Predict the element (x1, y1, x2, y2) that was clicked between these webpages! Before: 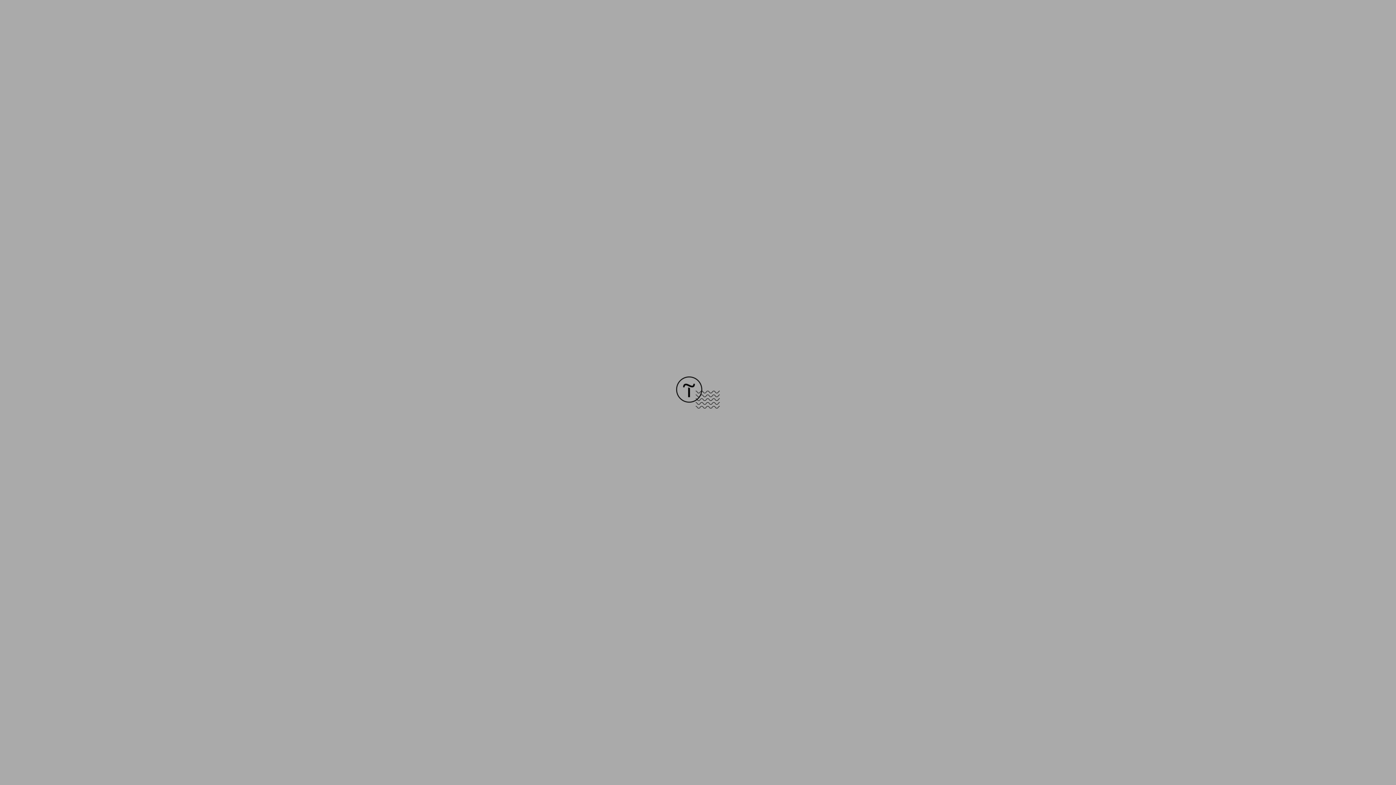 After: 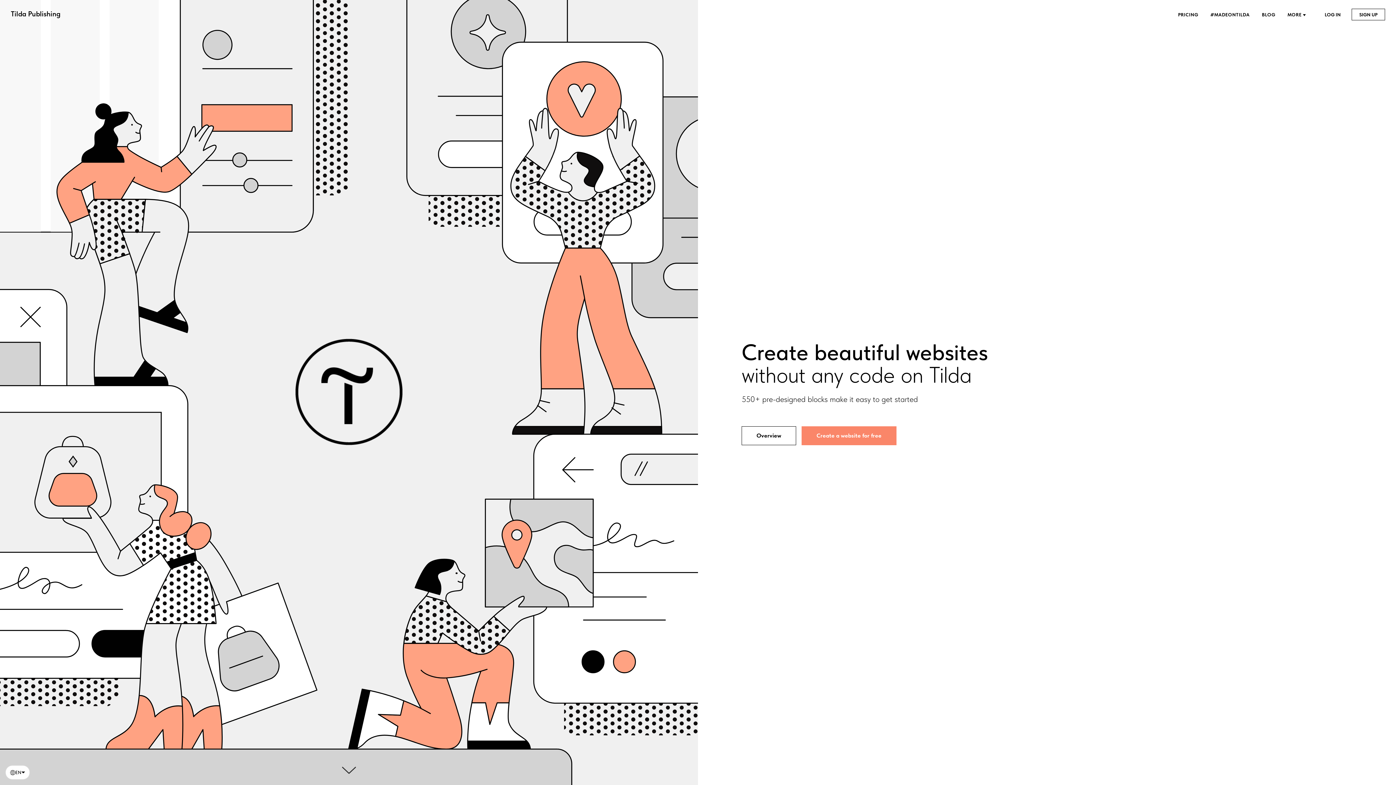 Action: bbox: (676, 403, 720, 409)